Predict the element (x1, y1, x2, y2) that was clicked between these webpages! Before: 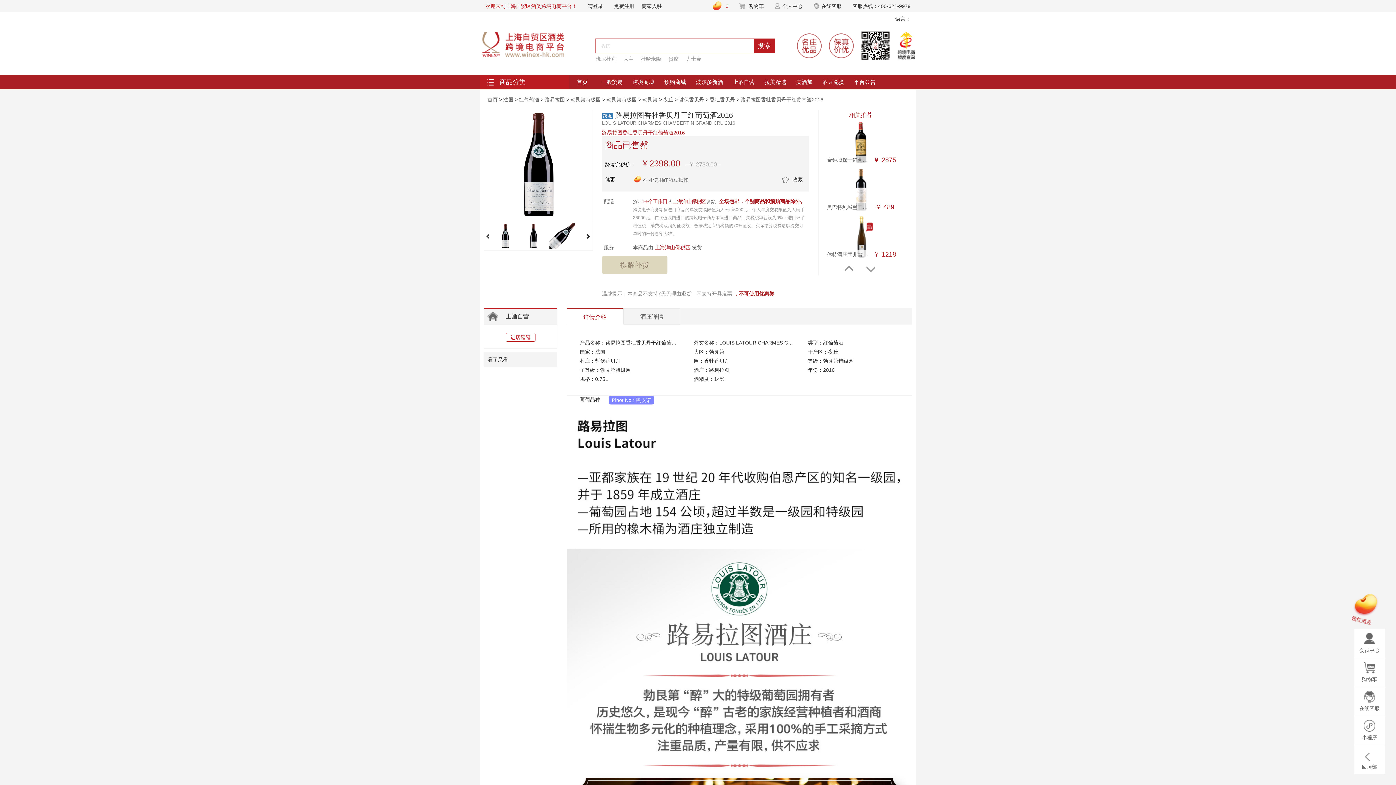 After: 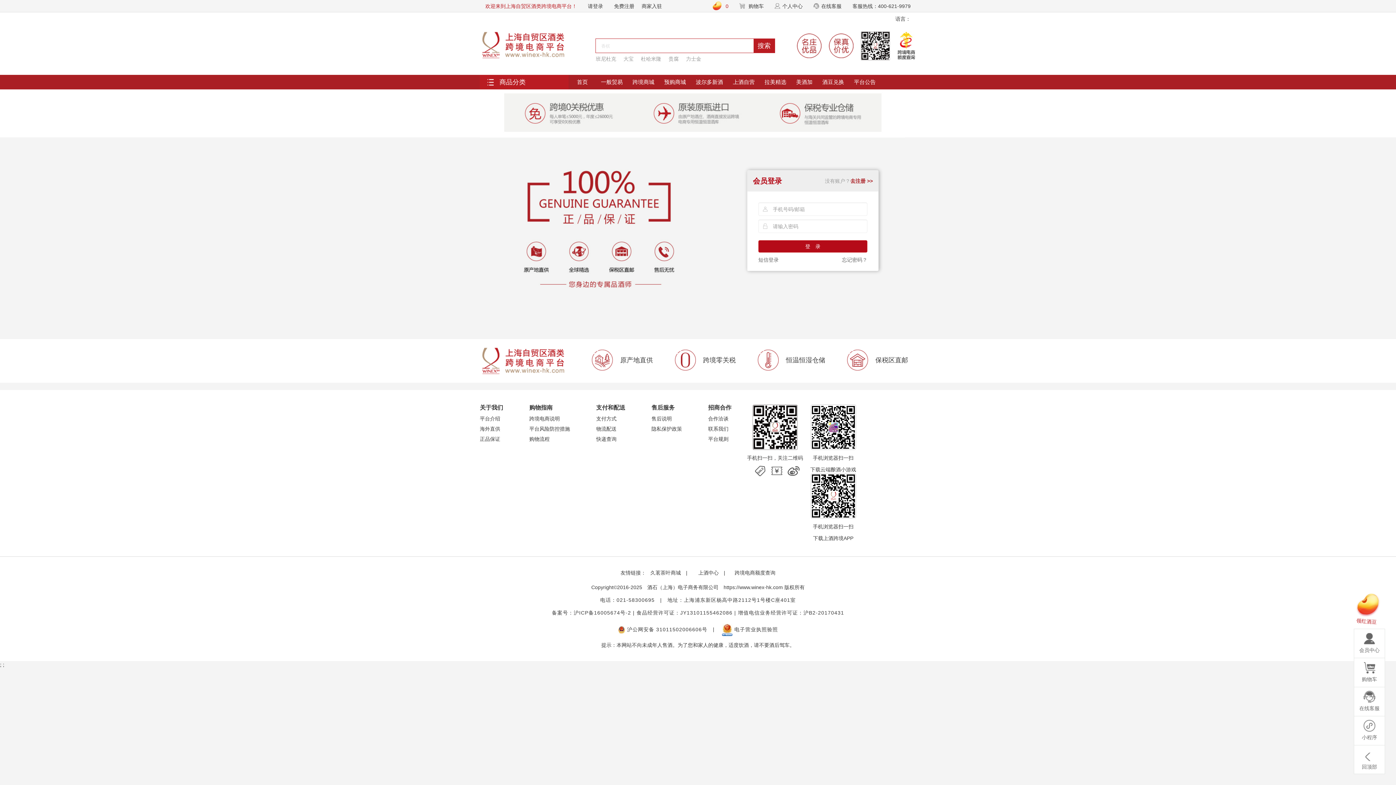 Action: label:  0 bbox: (712, 0, 728, 12)